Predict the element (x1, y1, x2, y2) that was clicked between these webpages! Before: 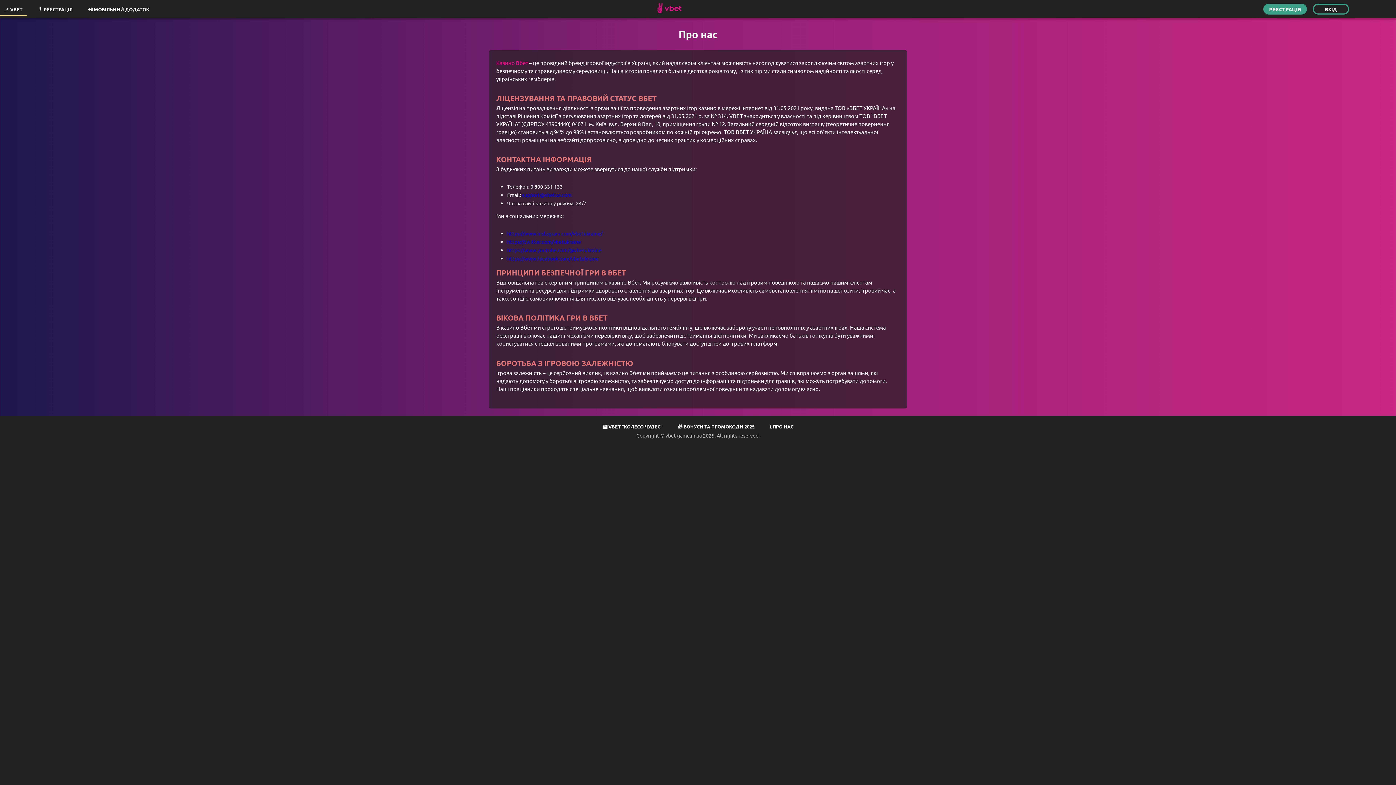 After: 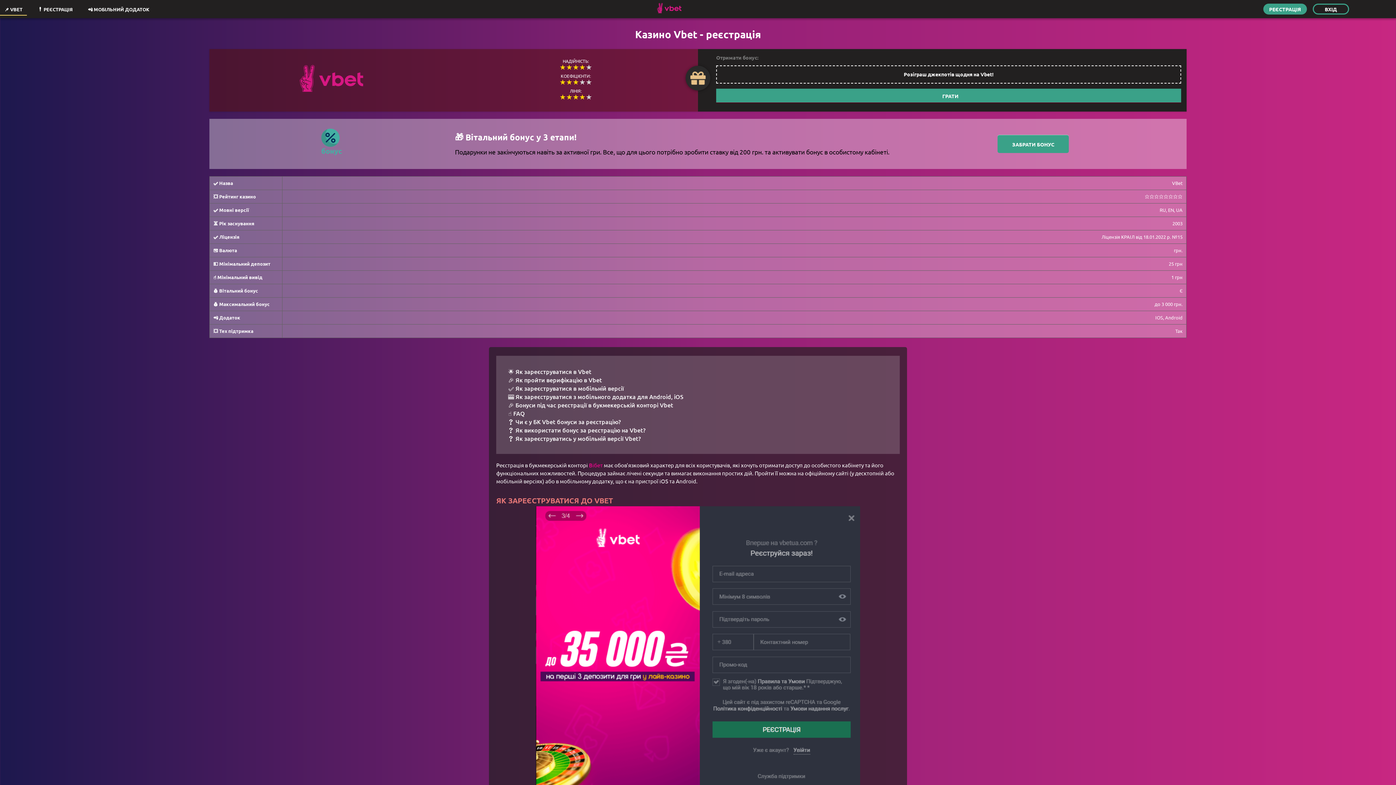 Action: bbox: (33, 6, 77, 12) label: ❗ РЕЄСТРАЦІЯ